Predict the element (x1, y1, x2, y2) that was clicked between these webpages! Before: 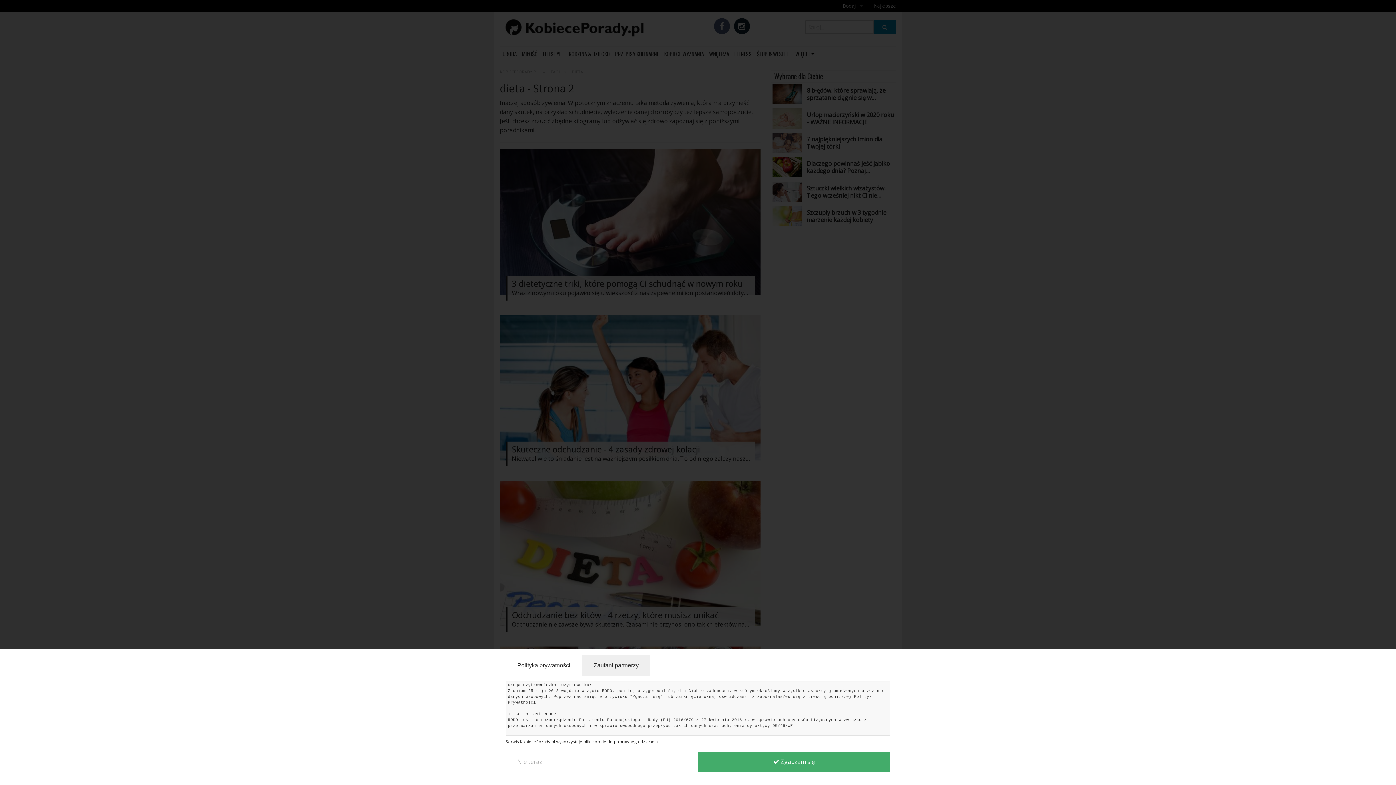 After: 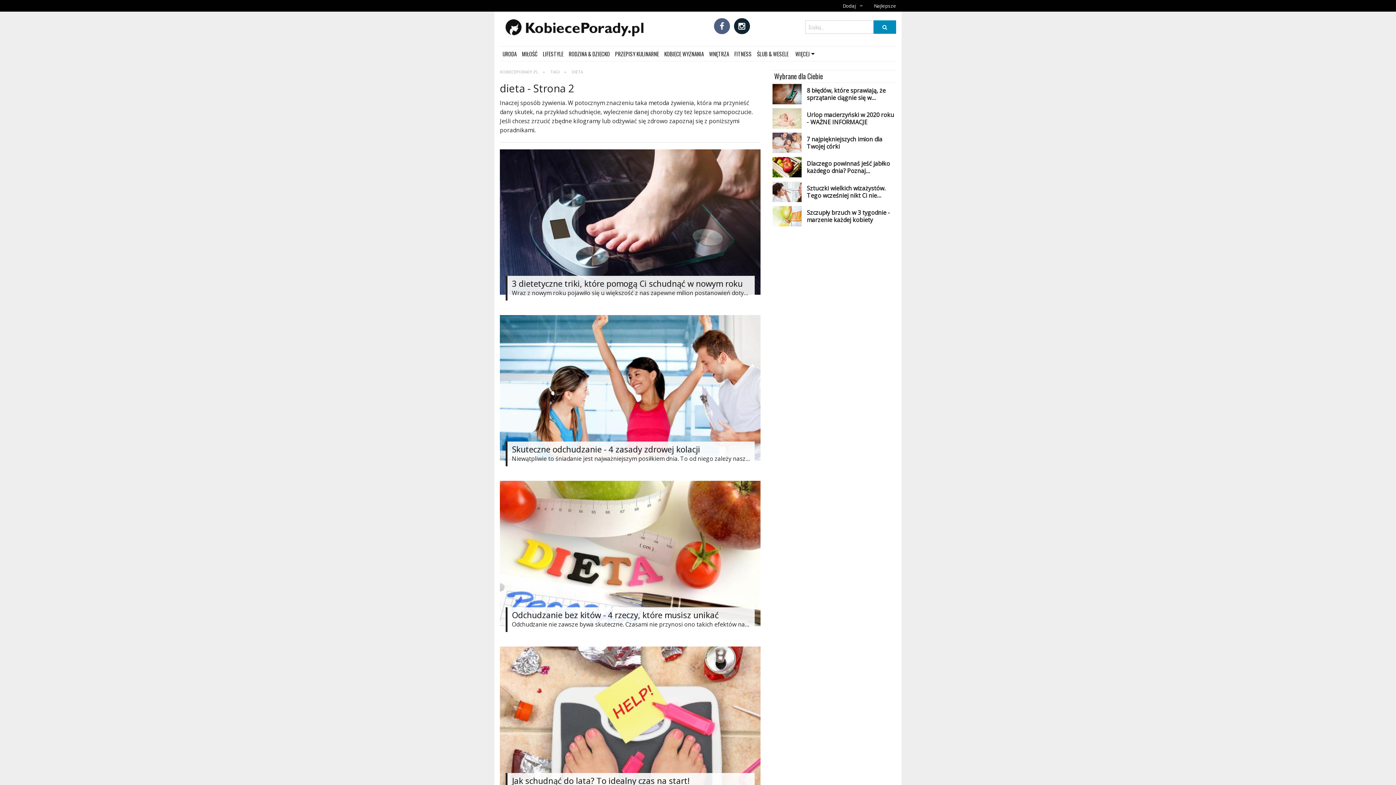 Action: label:  Zgadzam się bbox: (698, 752, 890, 772)